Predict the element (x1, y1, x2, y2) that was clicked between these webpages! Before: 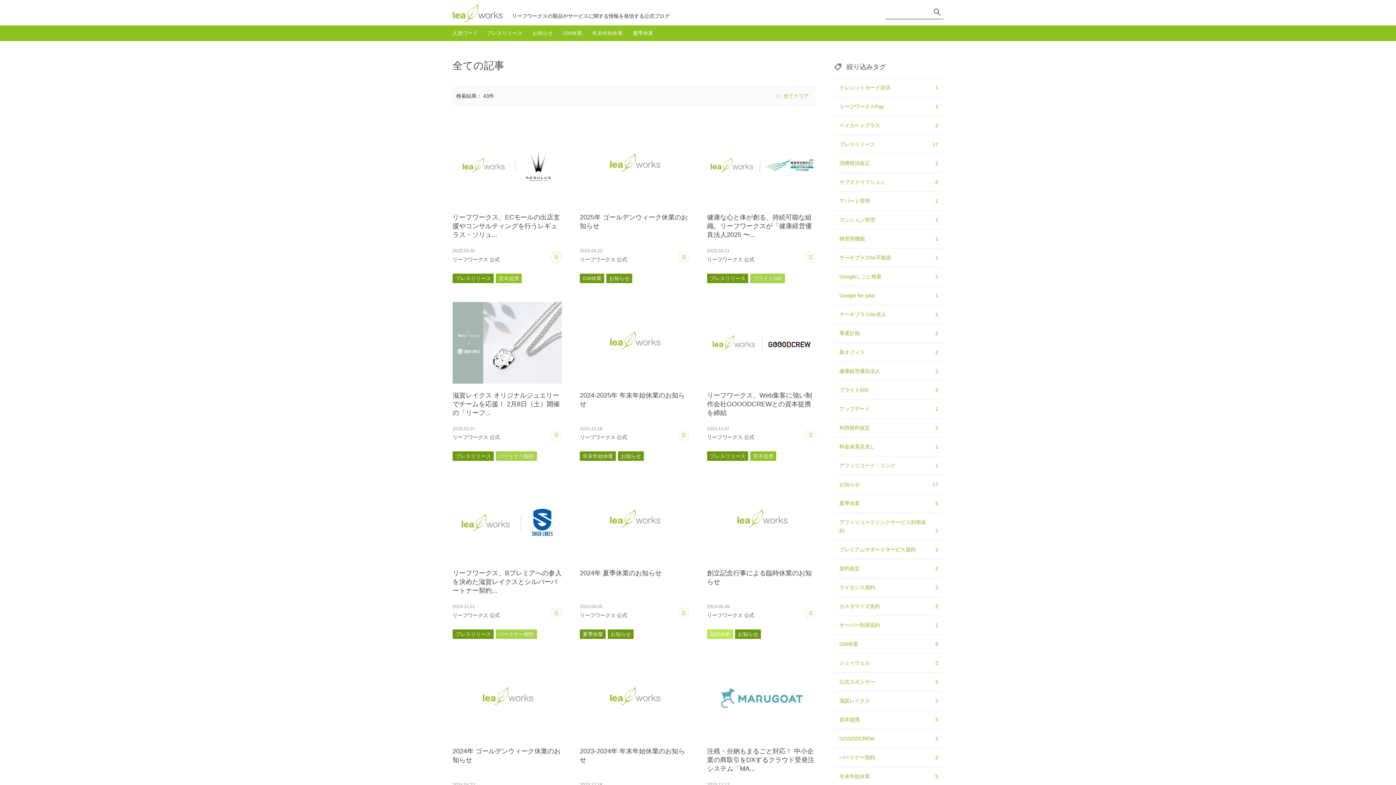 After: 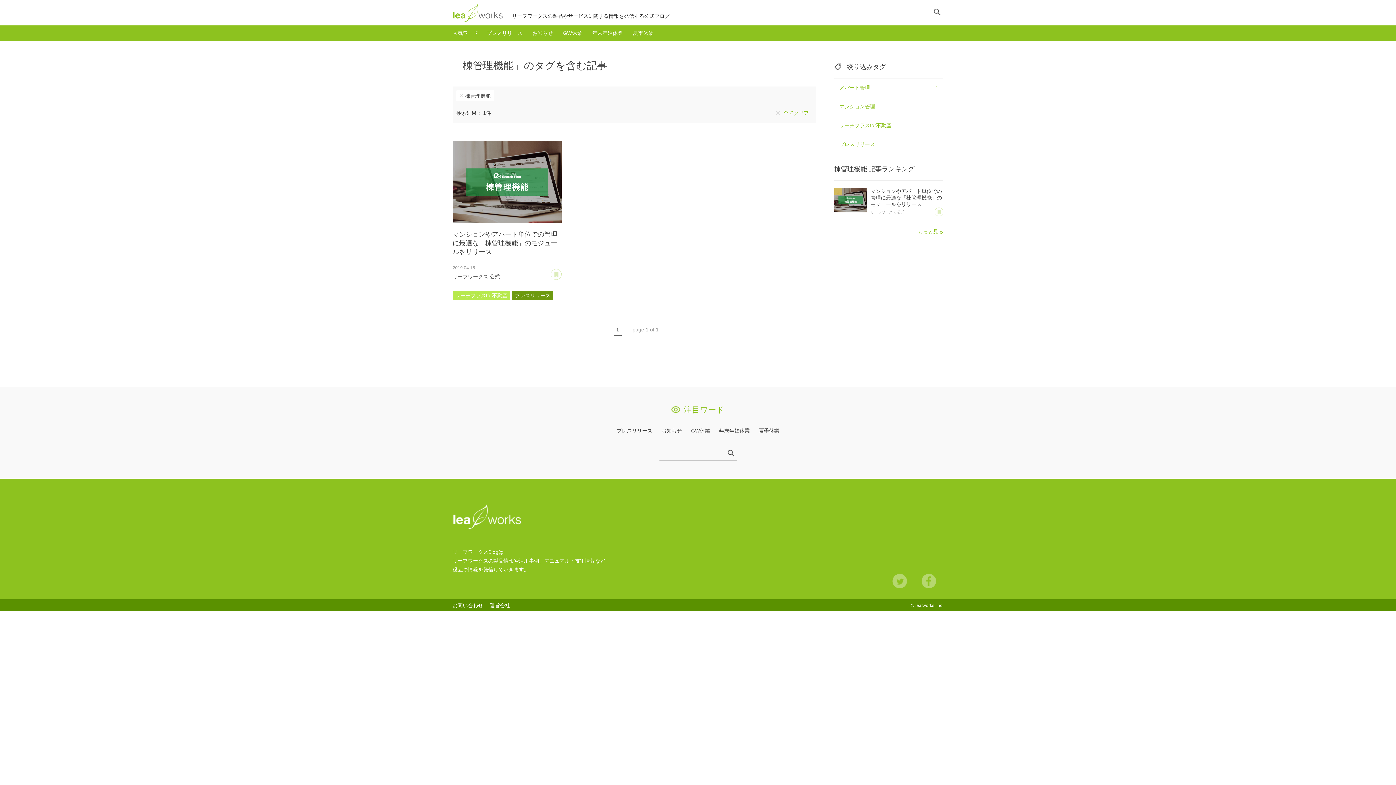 Action: label: 棟管理機能
1 bbox: (834, 229, 943, 248)